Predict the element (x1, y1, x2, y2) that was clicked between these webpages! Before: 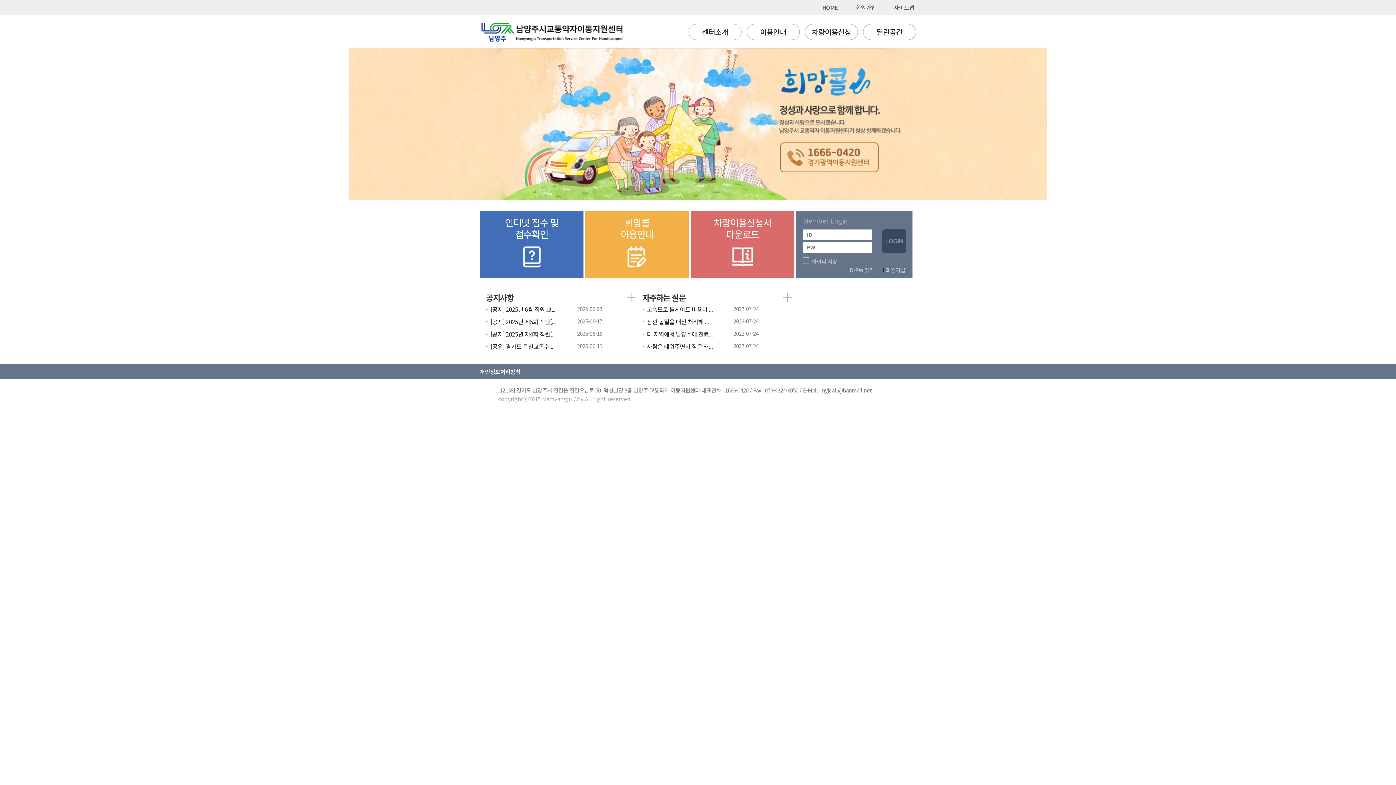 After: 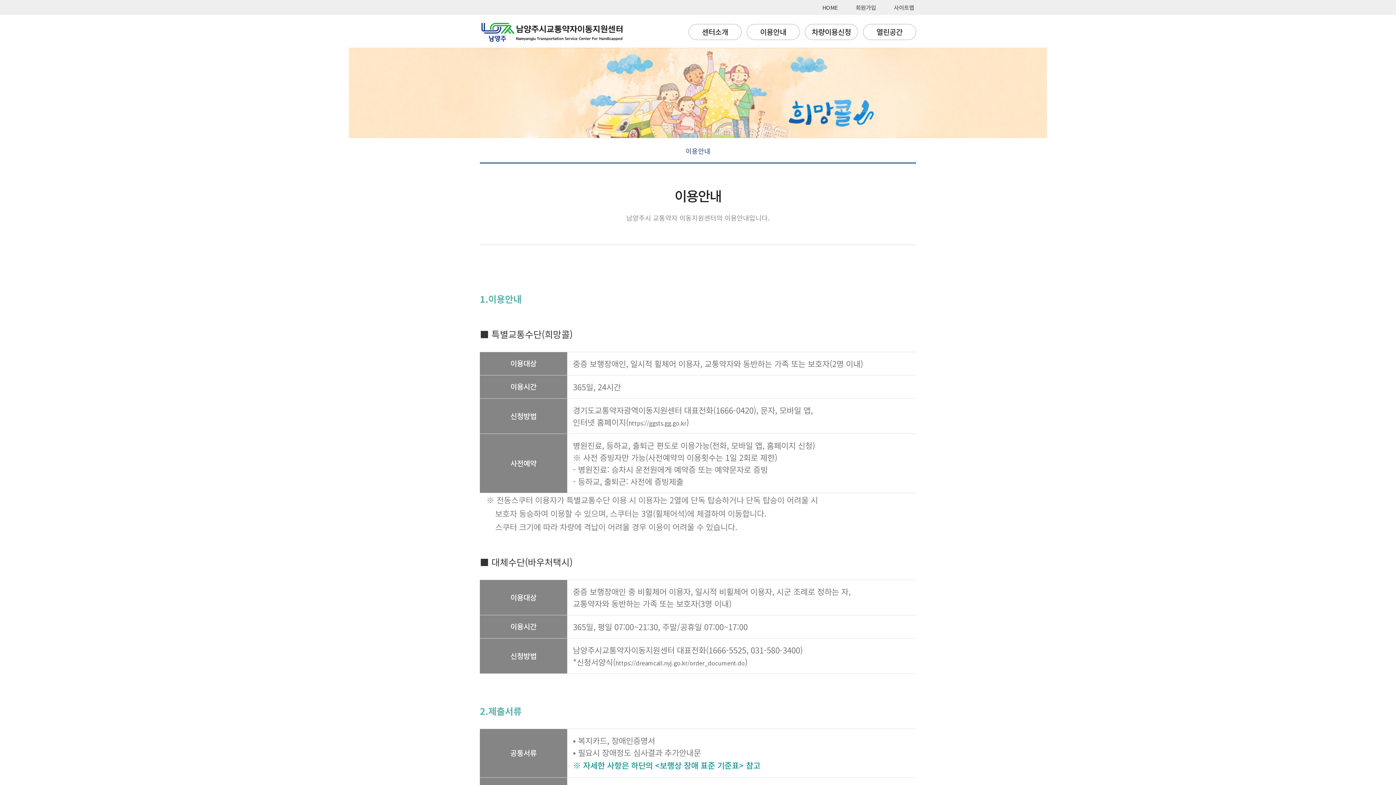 Action: label: 이용안내 bbox: (751, 26, 795, 37)